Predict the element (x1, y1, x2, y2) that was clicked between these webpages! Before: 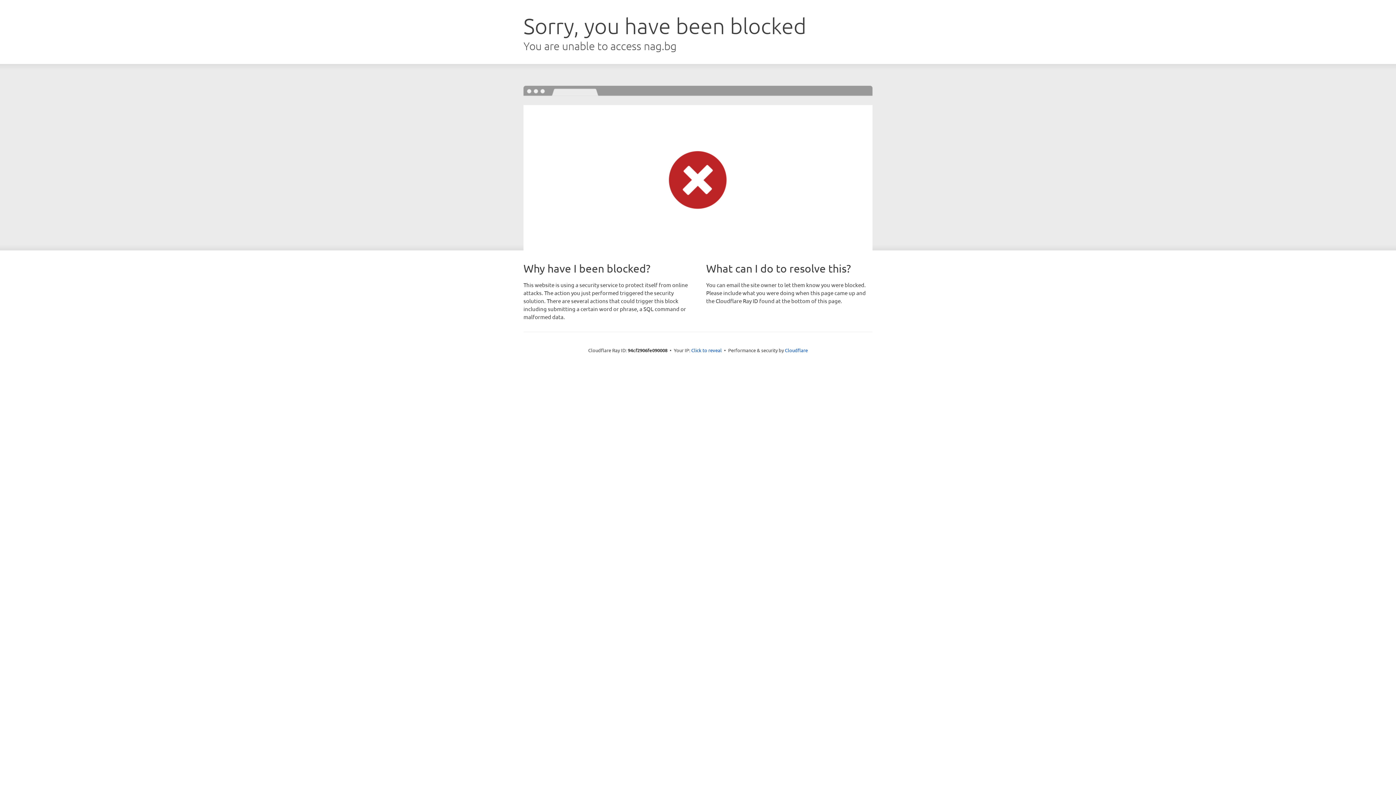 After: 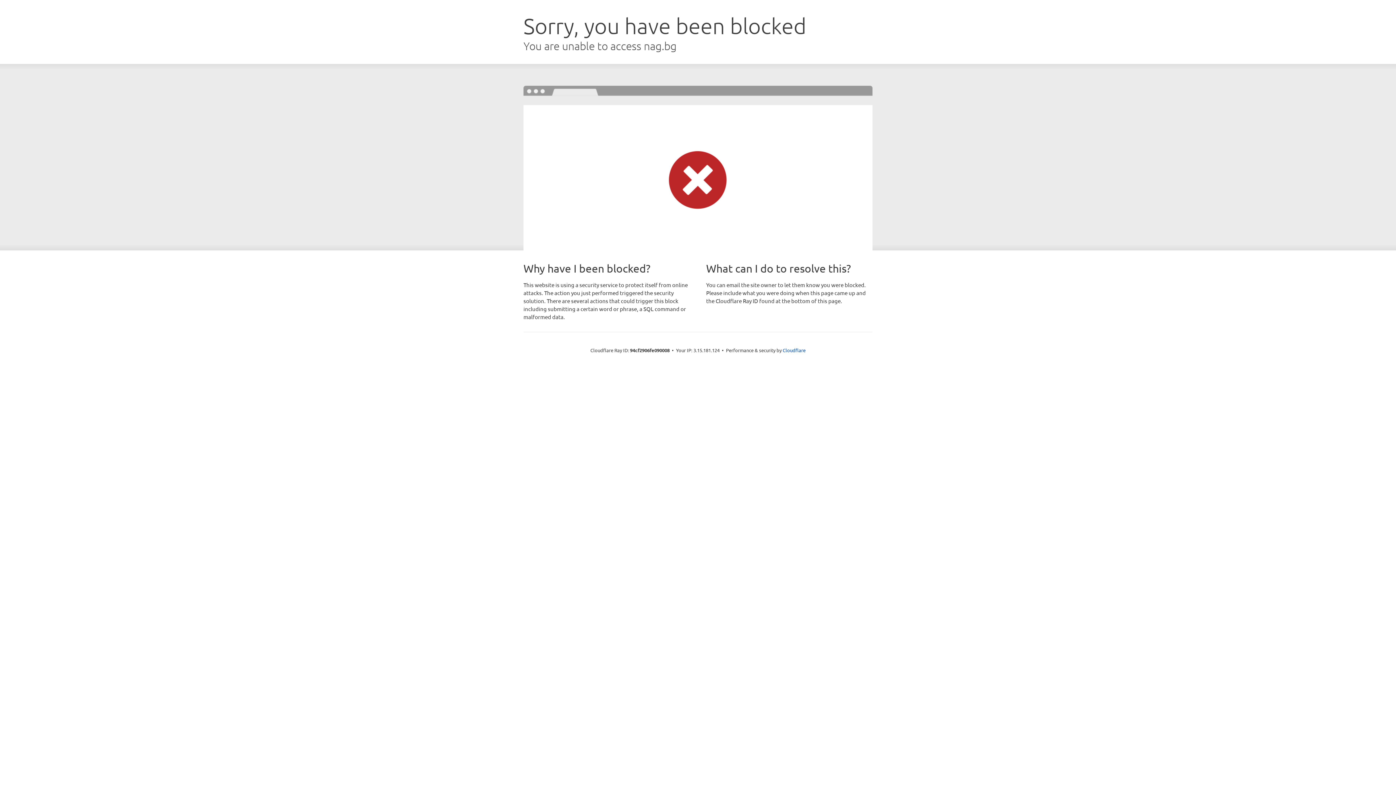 Action: label: Click to reveal bbox: (691, 346, 722, 353)